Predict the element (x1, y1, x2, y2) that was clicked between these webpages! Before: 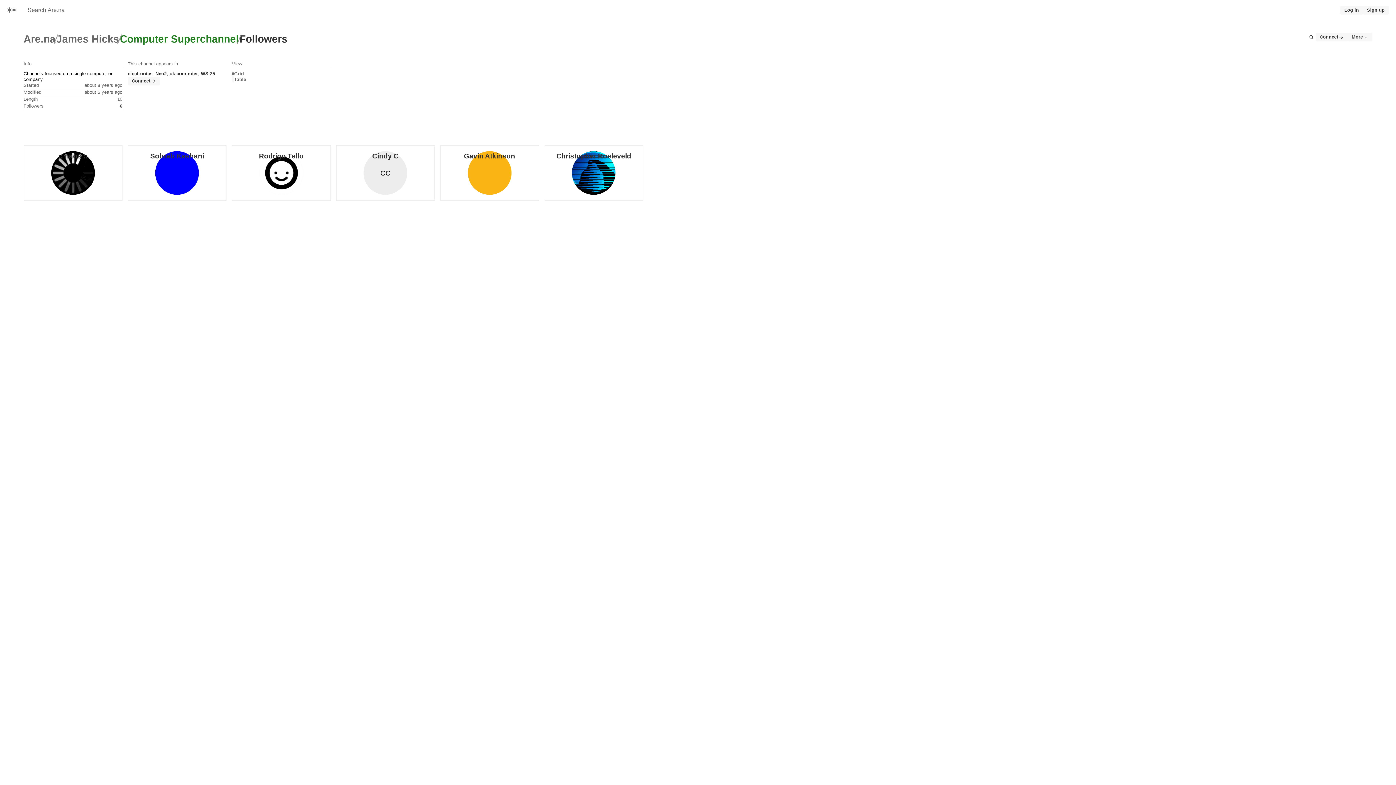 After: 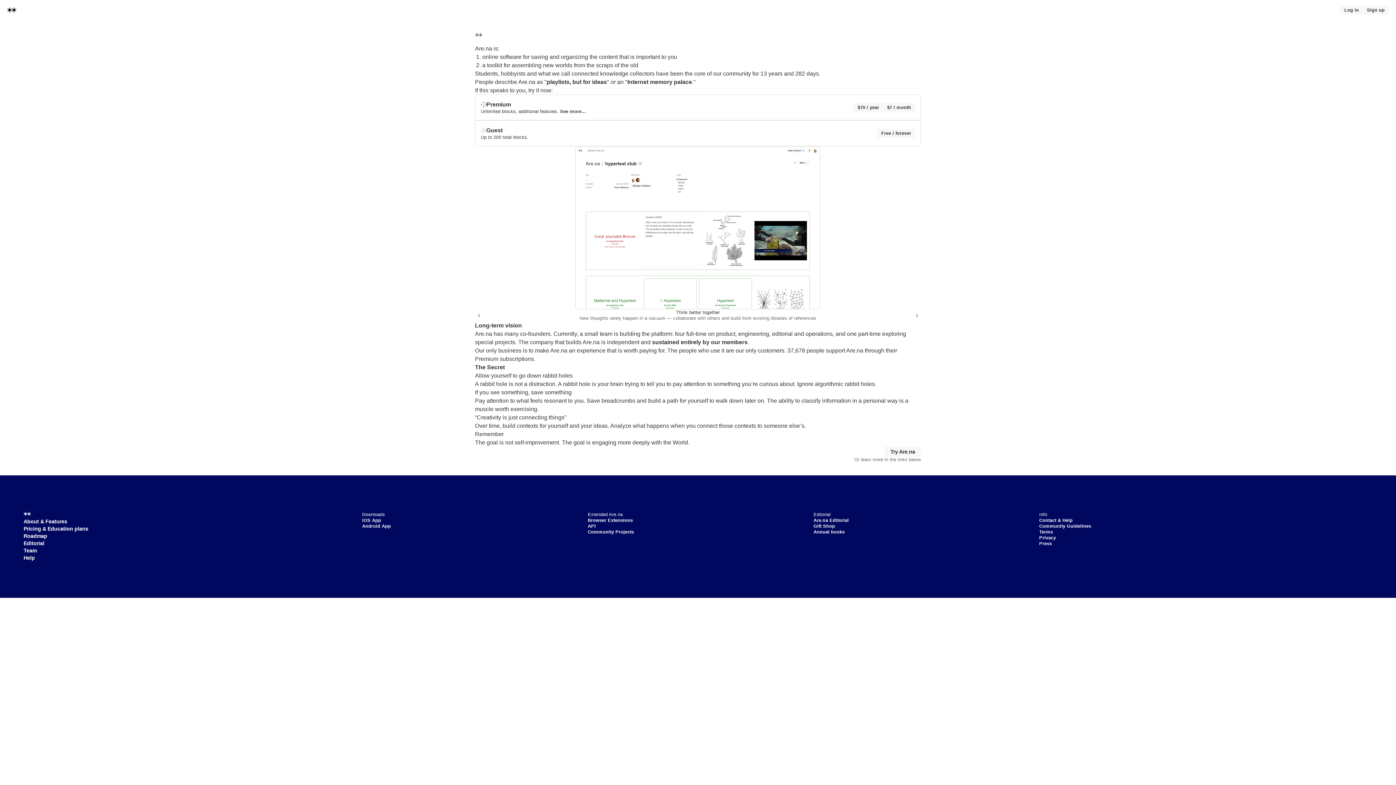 Action: label: Home bbox: (0, 1, 23, 18)